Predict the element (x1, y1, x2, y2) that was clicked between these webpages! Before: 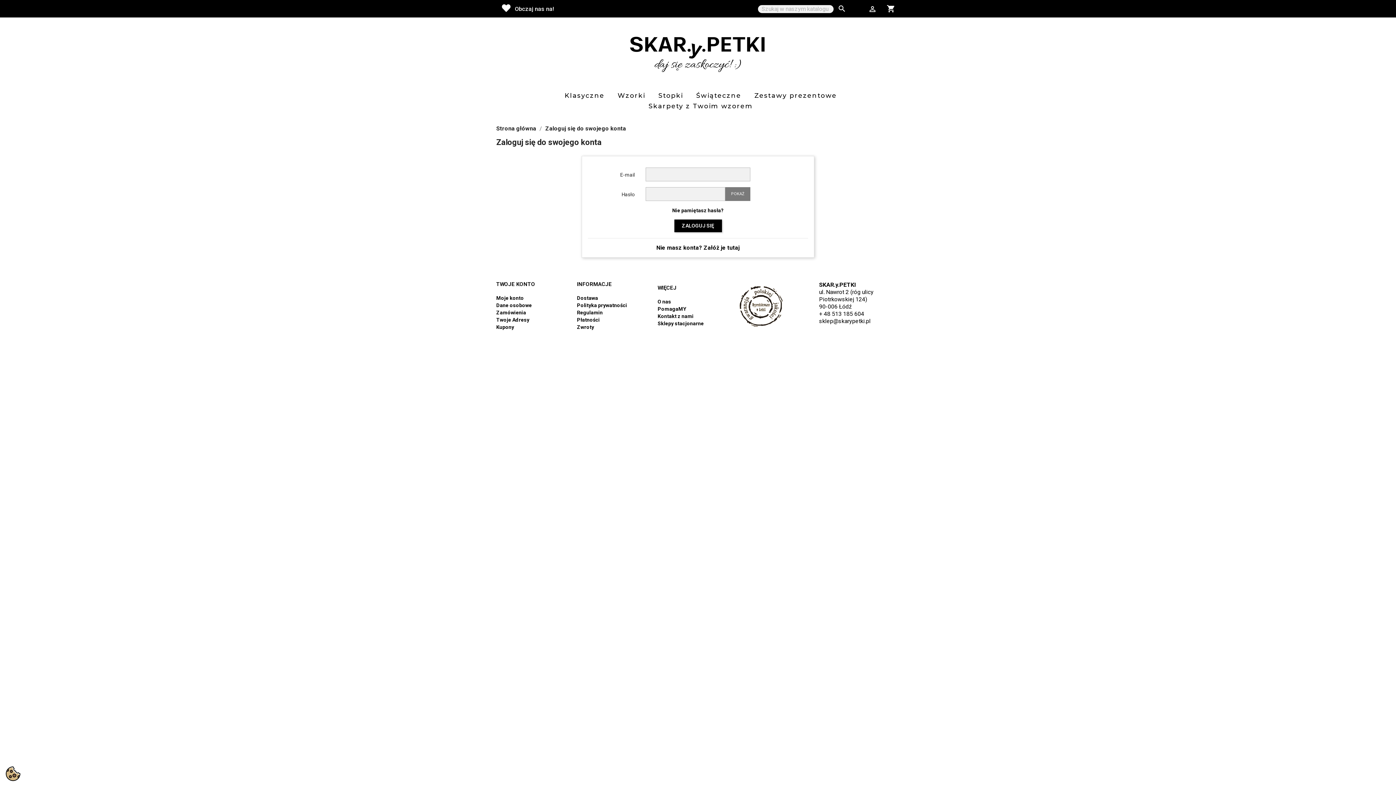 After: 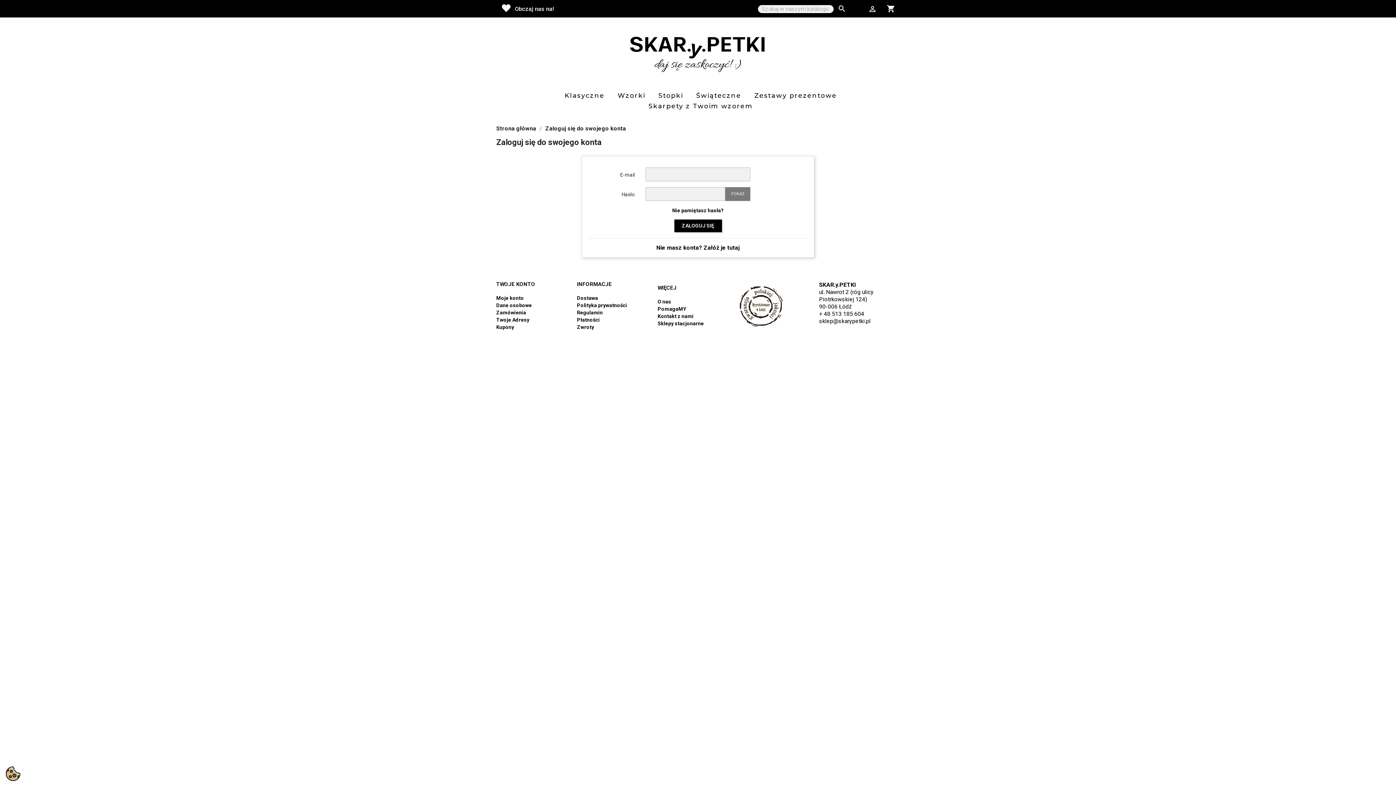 Action: bbox: (496, 294, 577, 301) label: Moje konto